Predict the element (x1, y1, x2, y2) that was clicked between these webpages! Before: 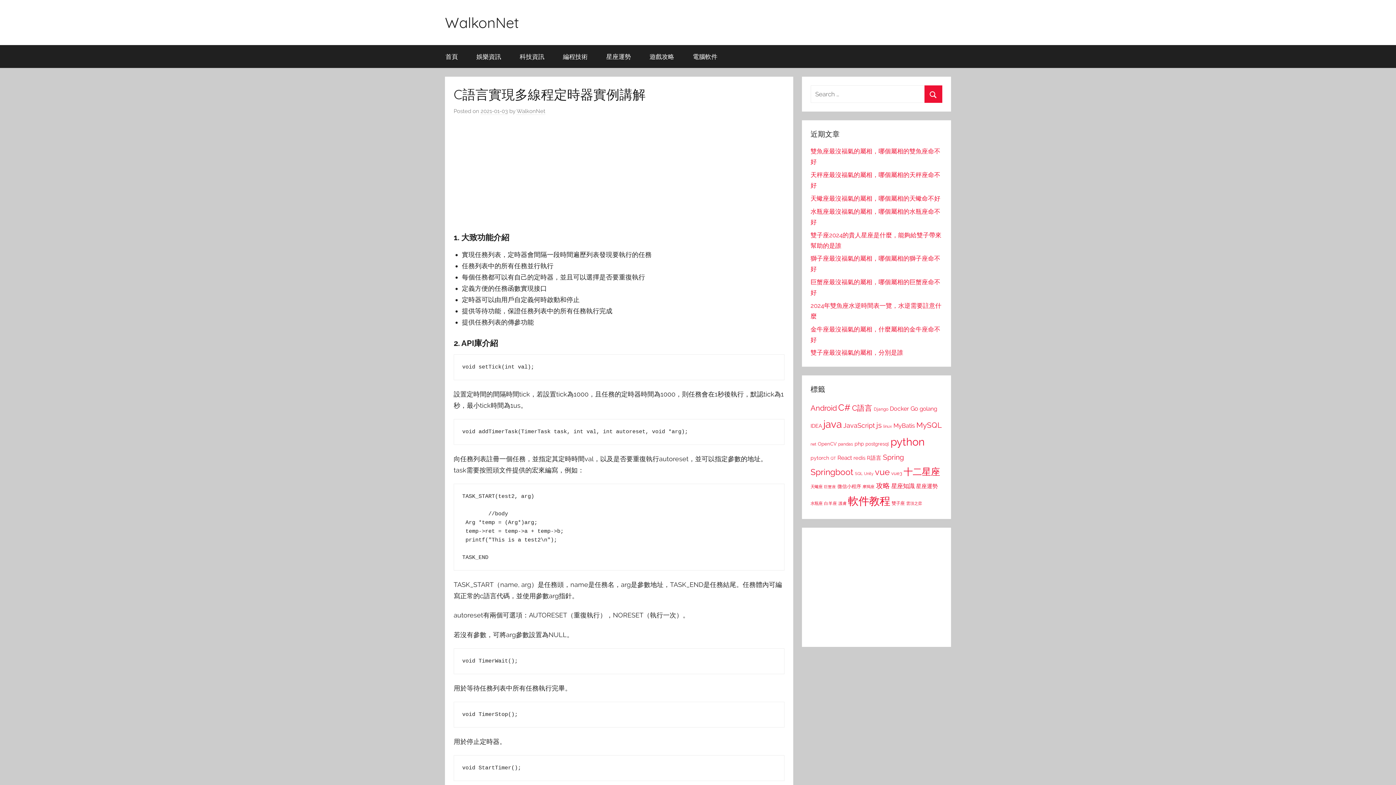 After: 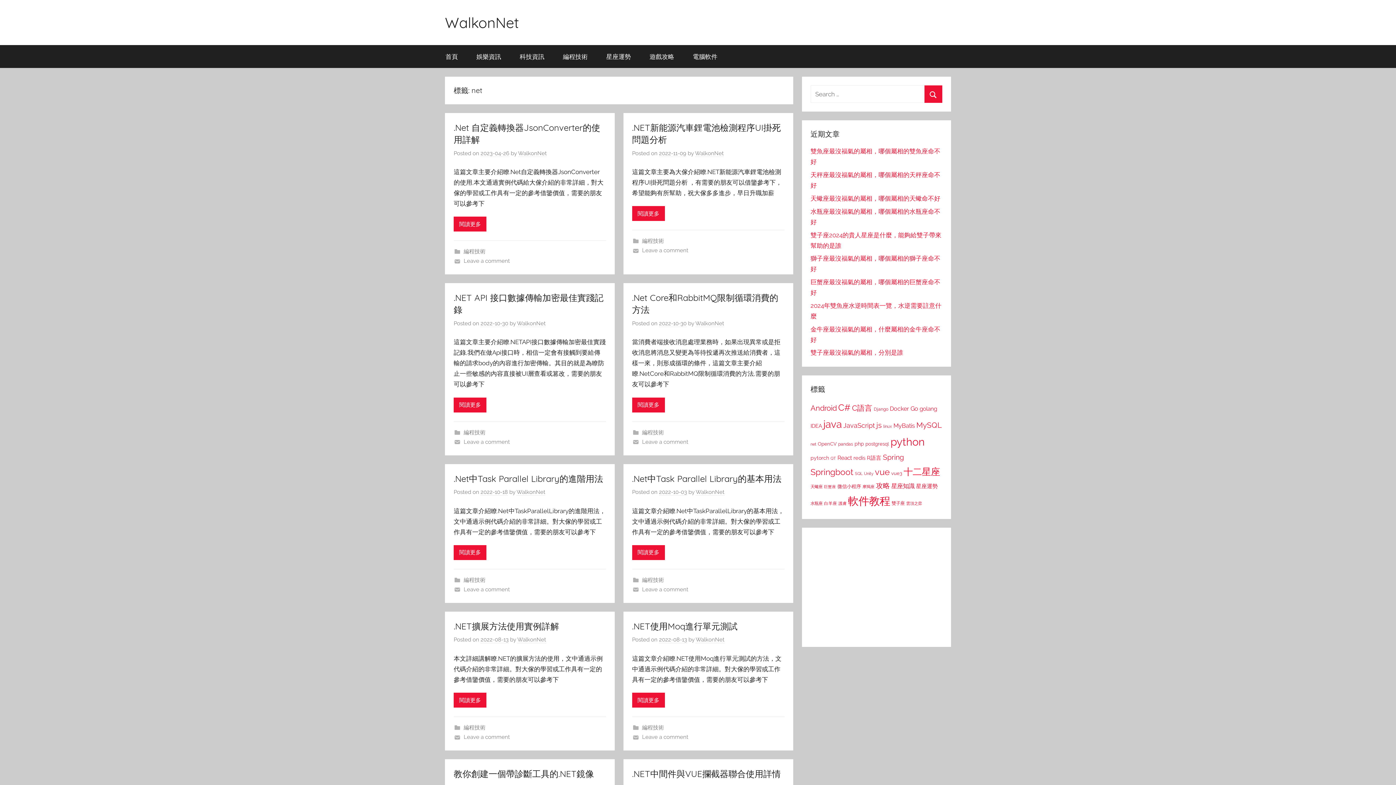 Action: label: net (134 個項目) bbox: (810, 442, 816, 447)